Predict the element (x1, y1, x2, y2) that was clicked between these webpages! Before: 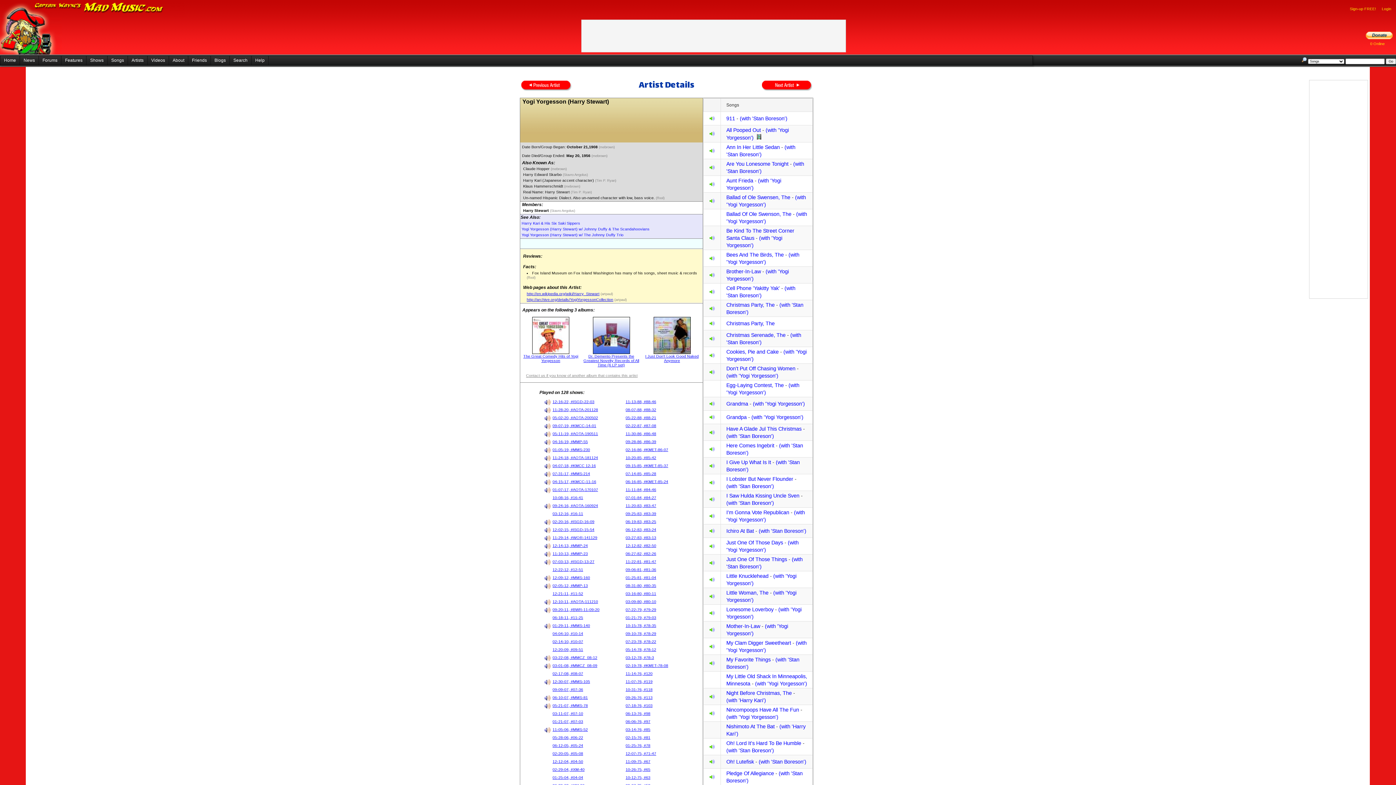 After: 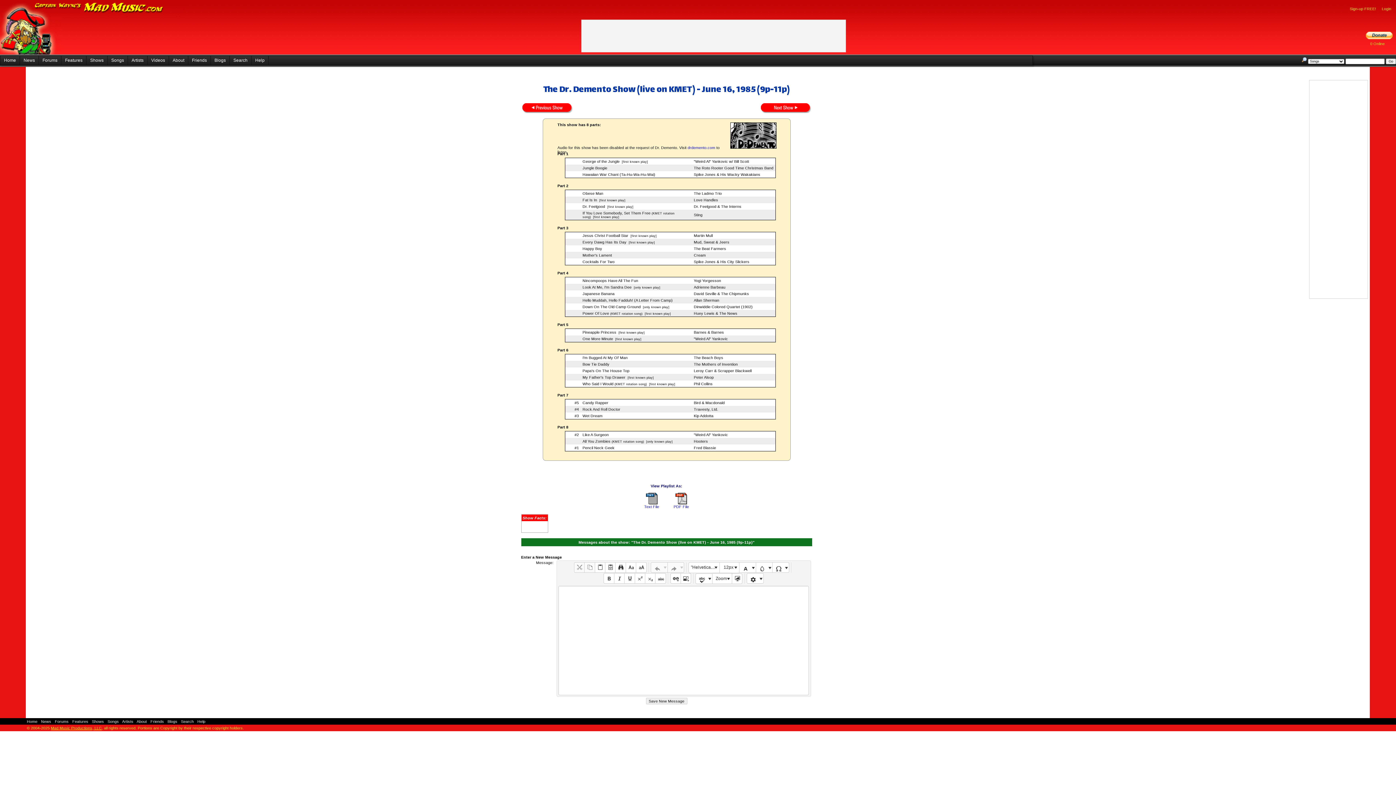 Action: bbox: (625, 479, 668, 484) label: 06-16-85, #KMET-85-24